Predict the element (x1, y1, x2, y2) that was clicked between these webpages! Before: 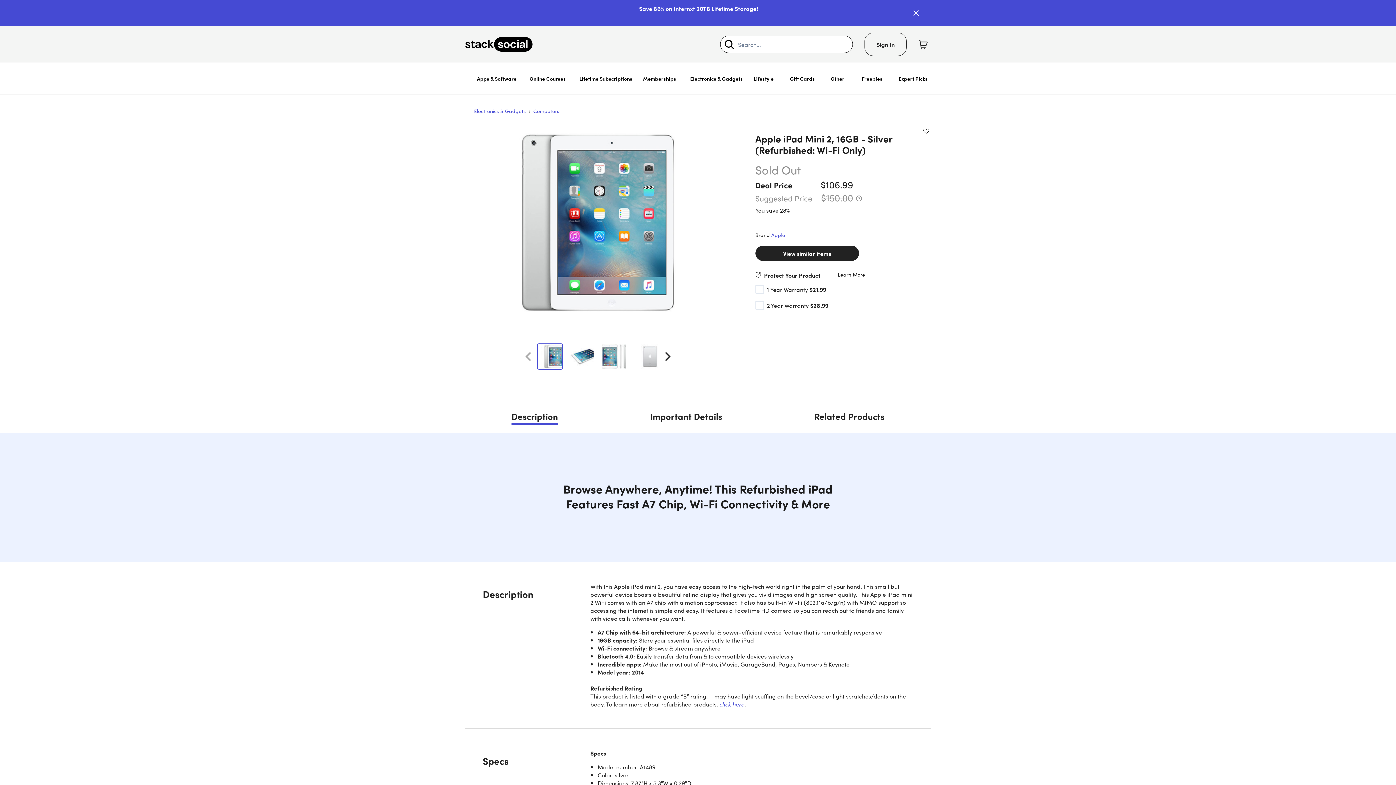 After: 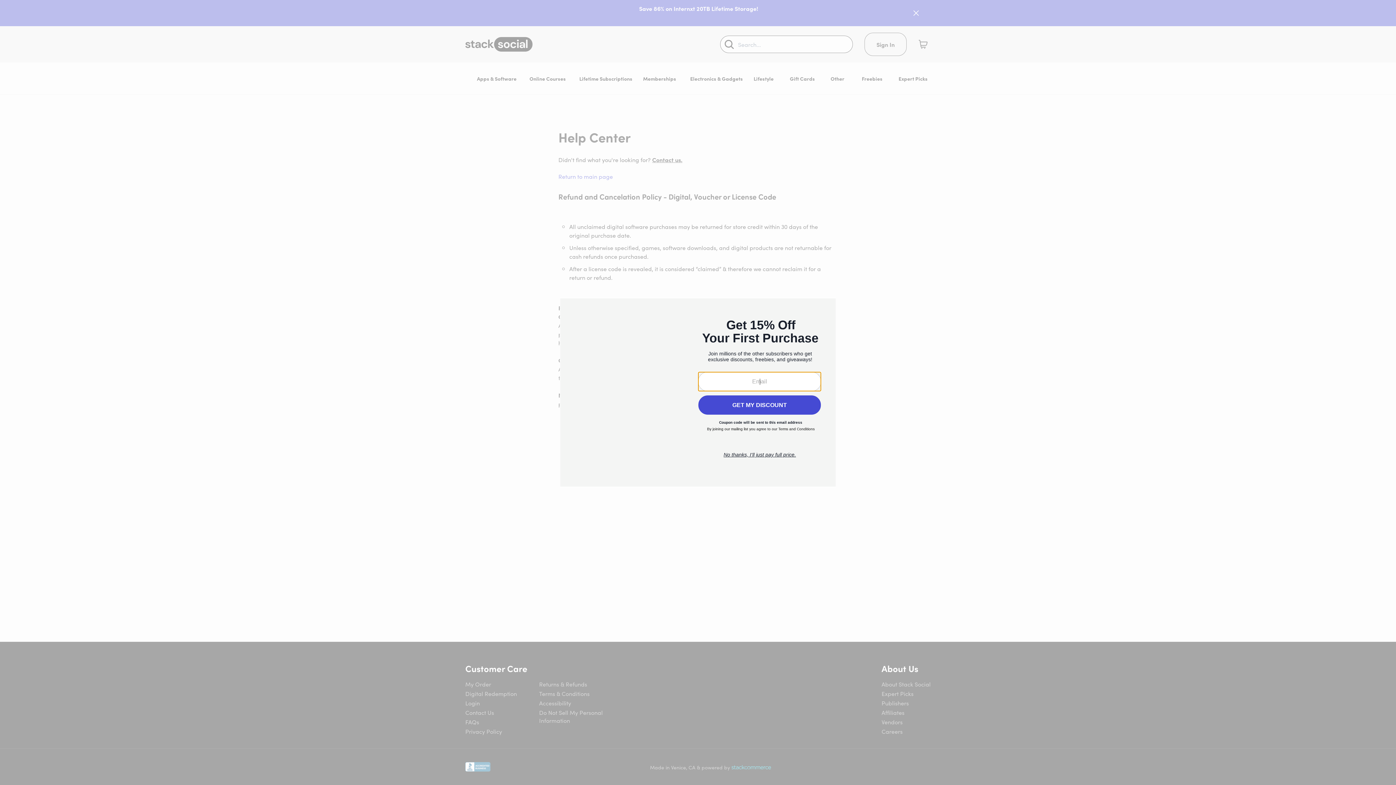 Action: label: Returns & Refunds bbox: (539, 700, 587, 708)